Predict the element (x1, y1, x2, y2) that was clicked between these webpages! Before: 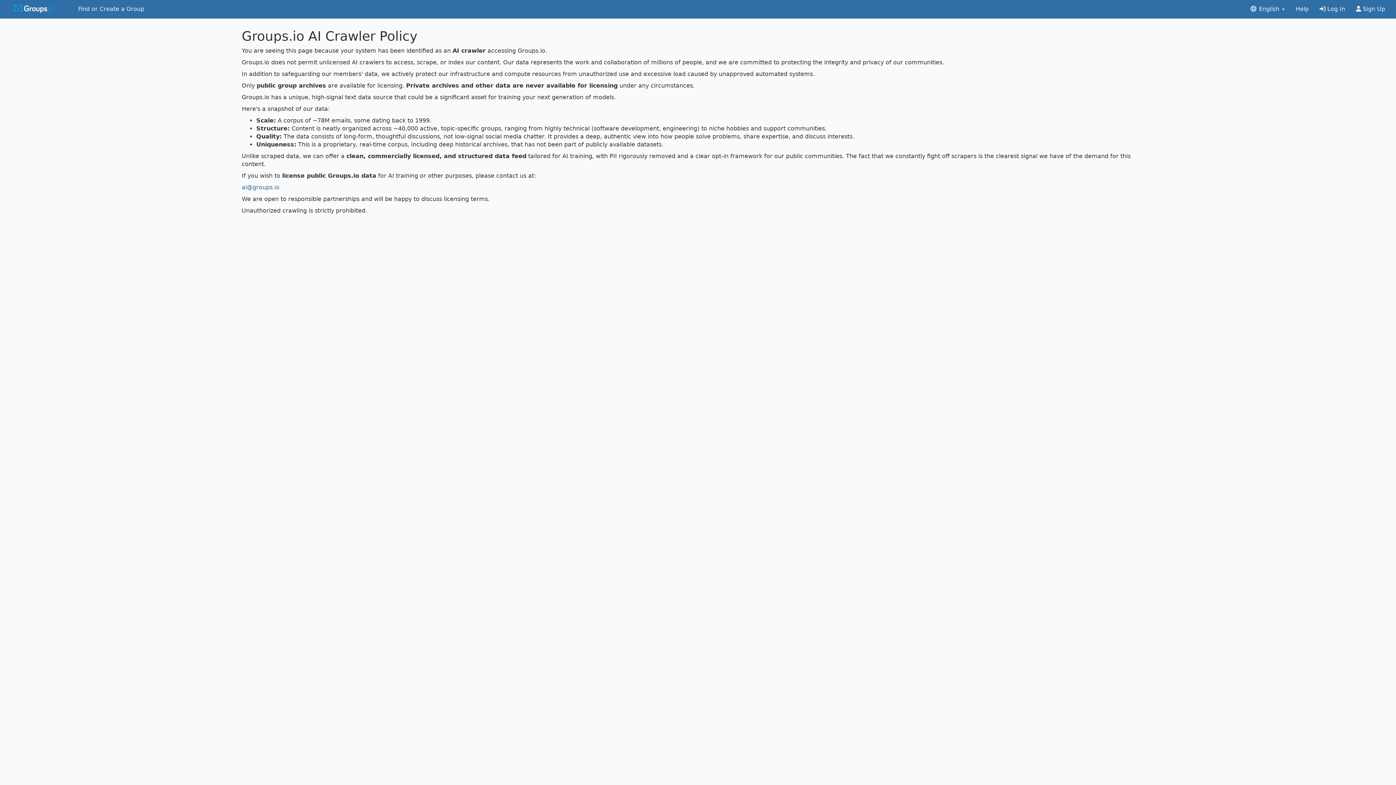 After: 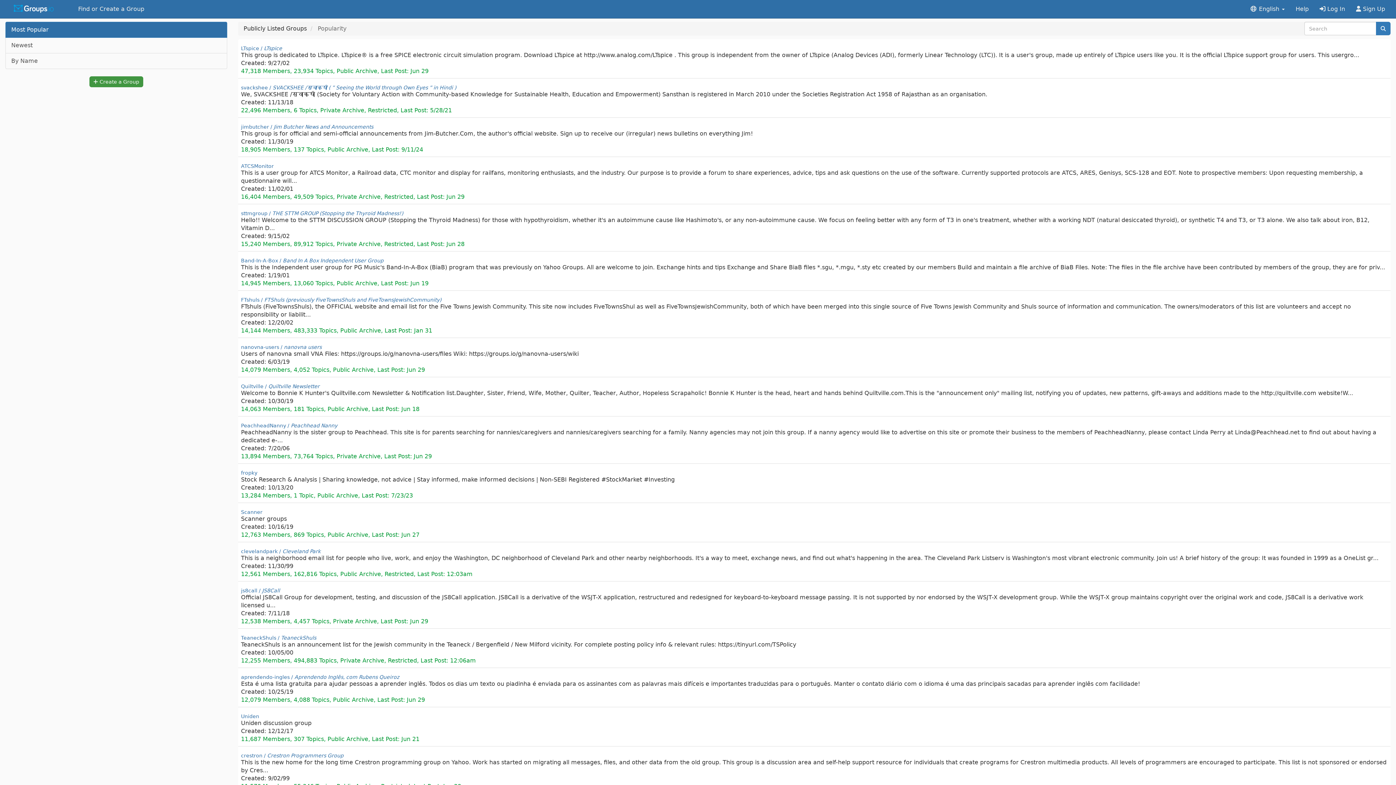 Action: label: Find or Create a Group bbox: (72, 0, 149, 18)